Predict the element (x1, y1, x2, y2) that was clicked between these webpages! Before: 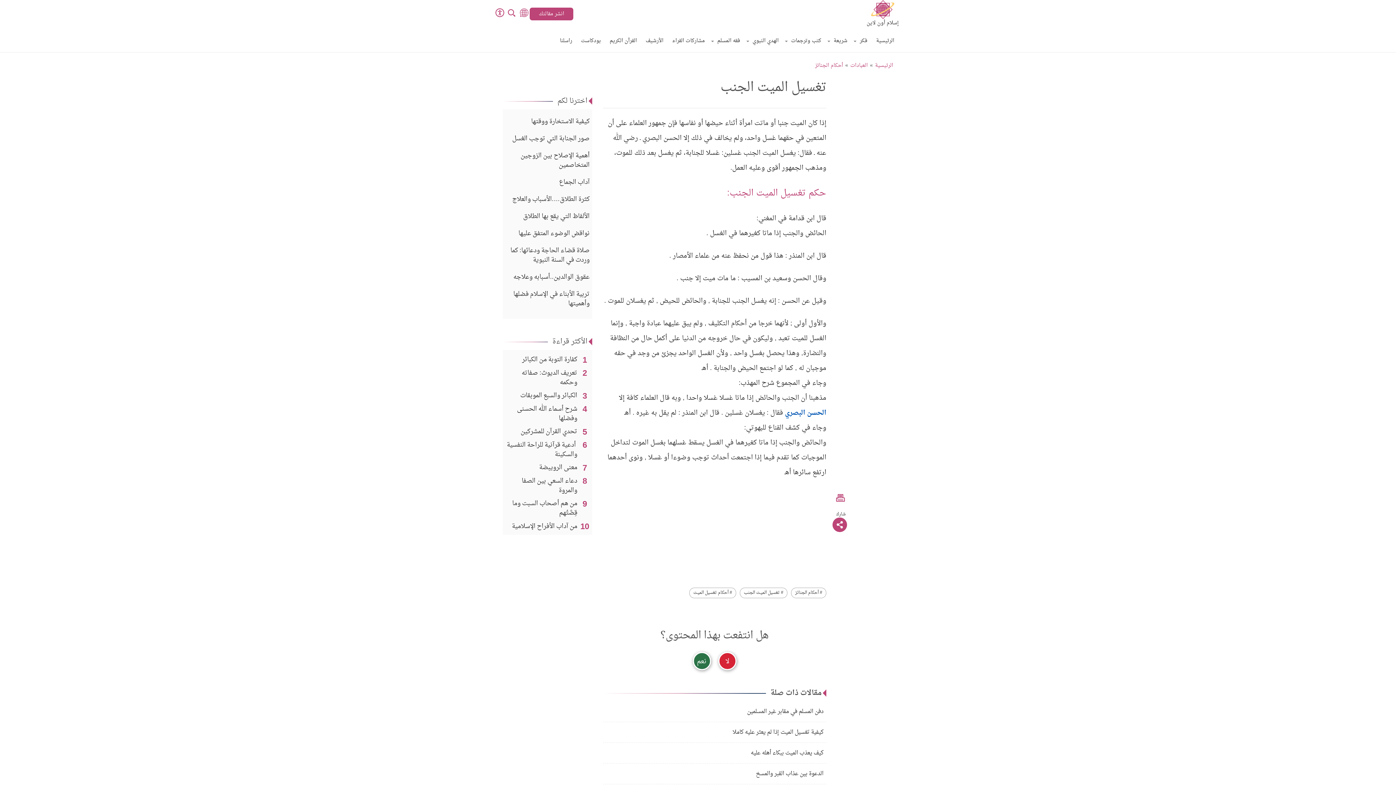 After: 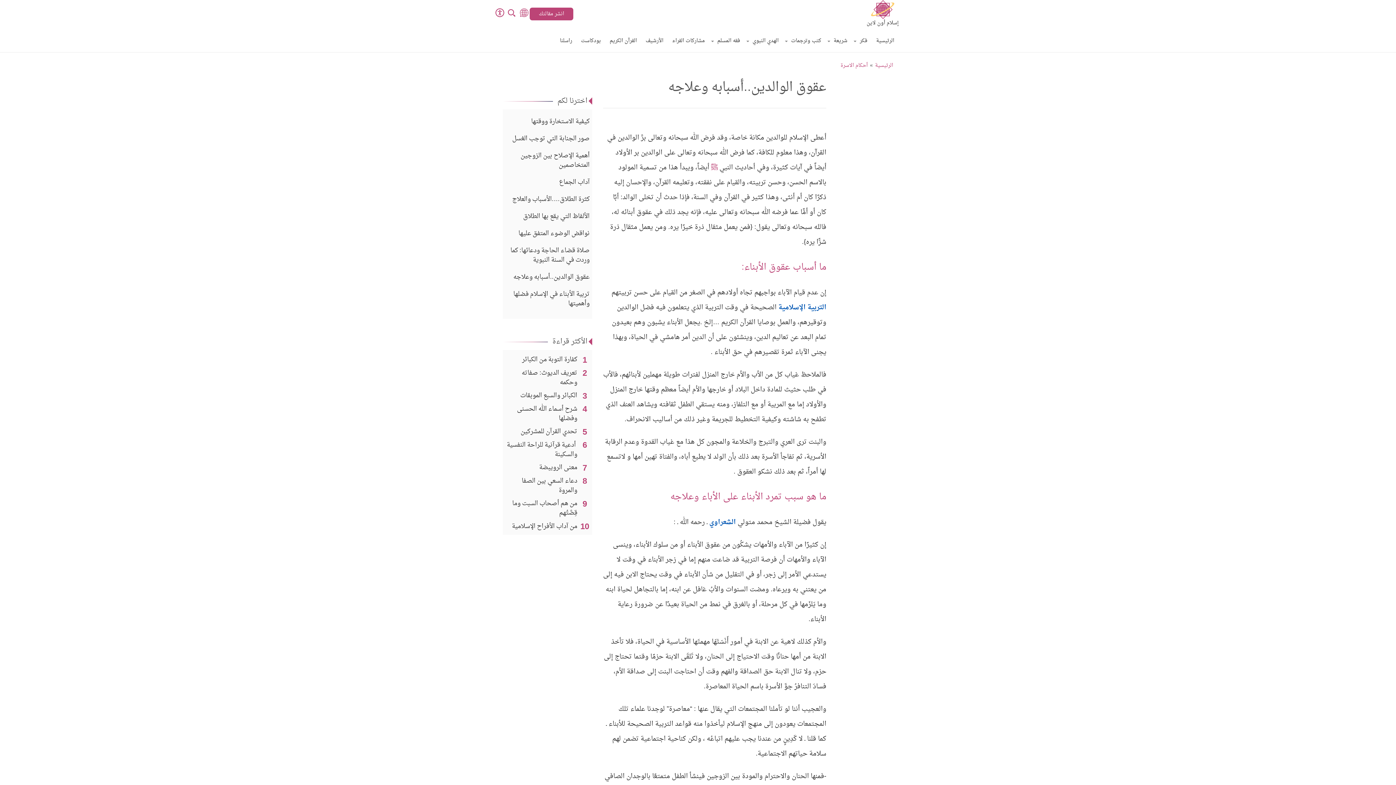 Action: bbox: (502, 272, 592, 282) label: عقوق الوالدين..أسبابه وعلاجه